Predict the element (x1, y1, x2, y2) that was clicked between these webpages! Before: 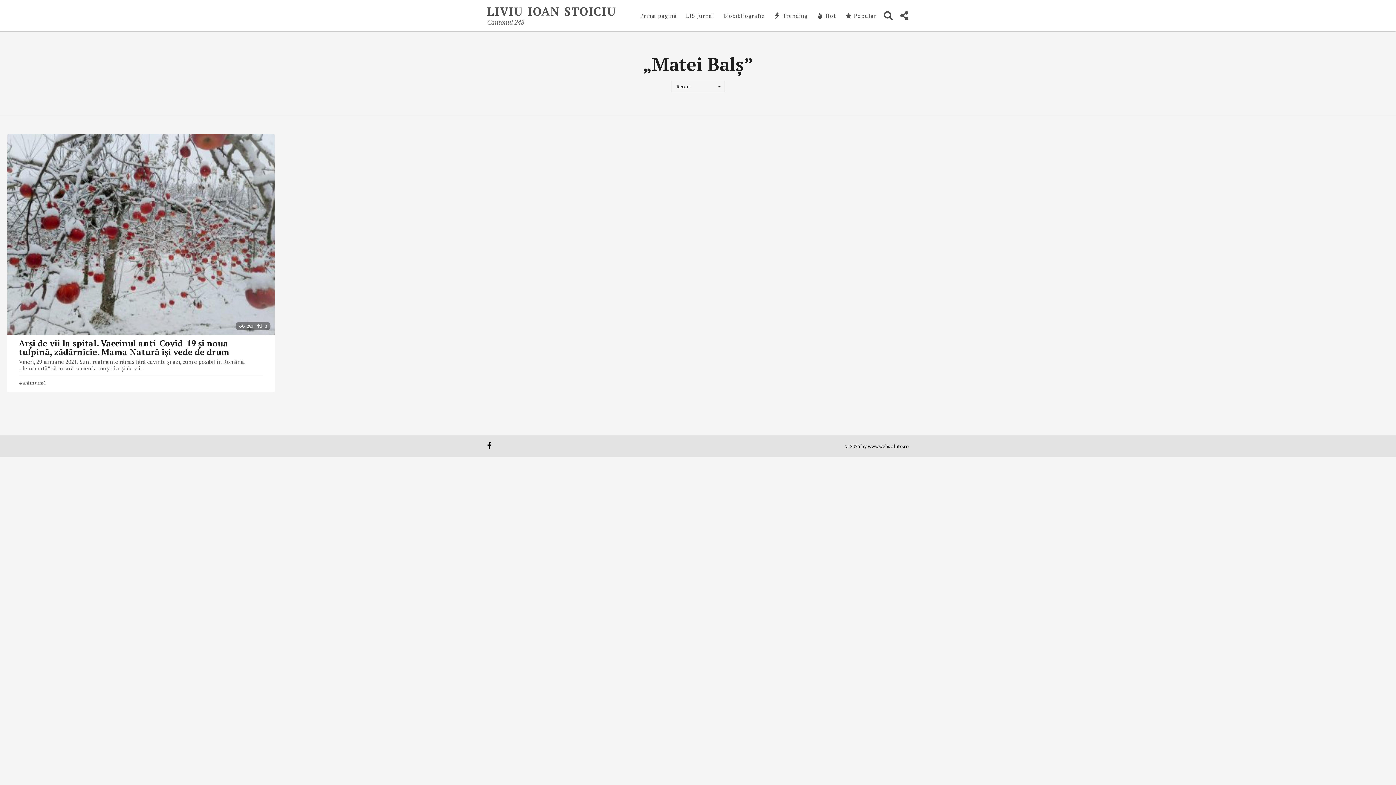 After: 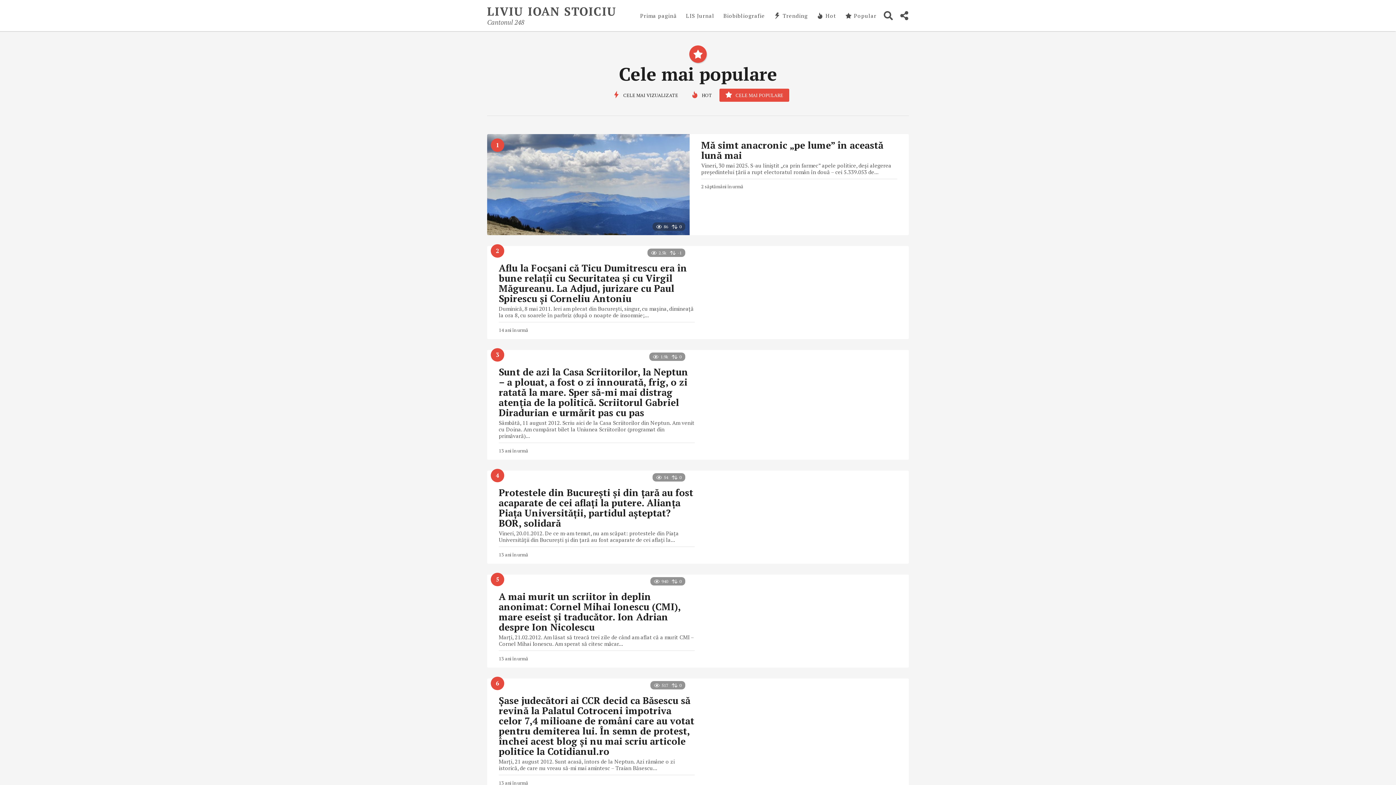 Action: label: Popular bbox: (845, 8, 876, 22)